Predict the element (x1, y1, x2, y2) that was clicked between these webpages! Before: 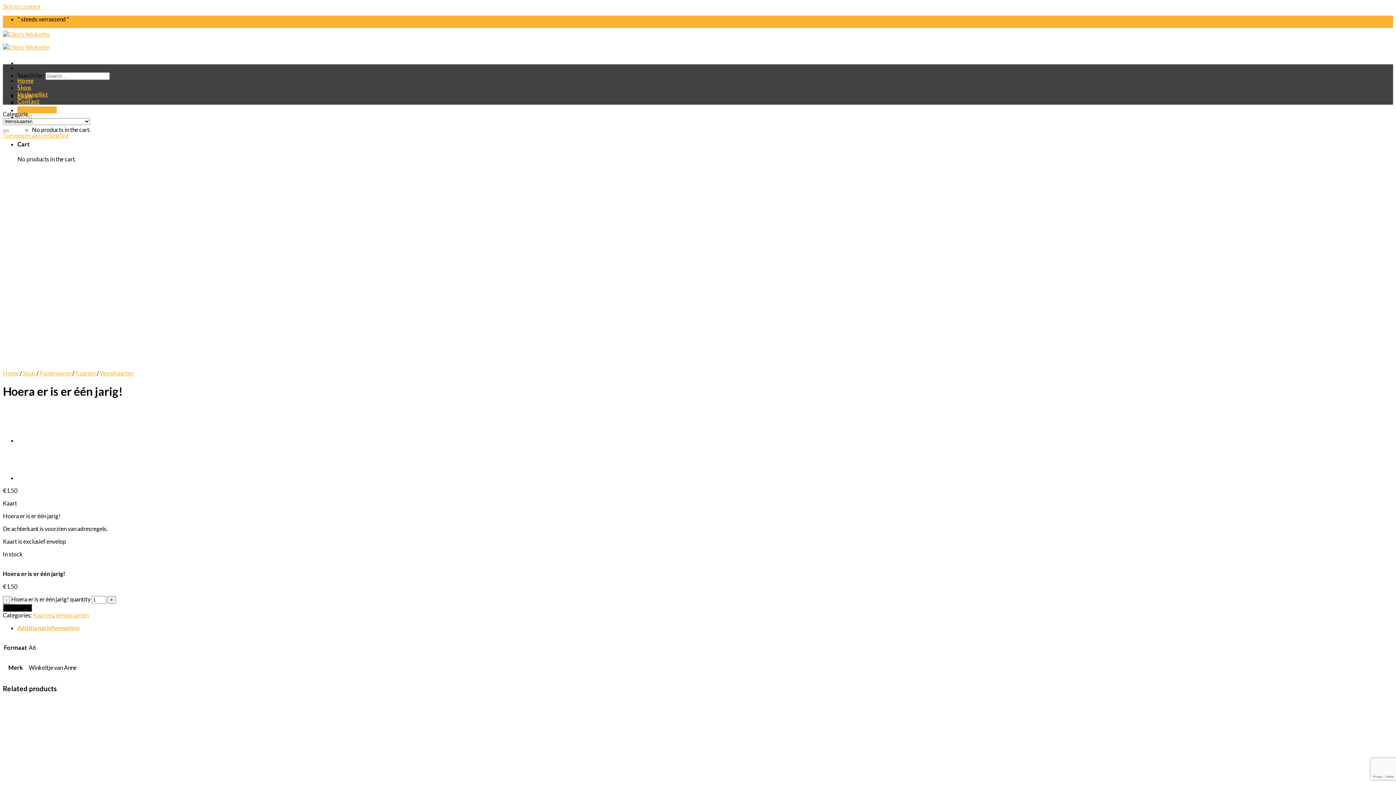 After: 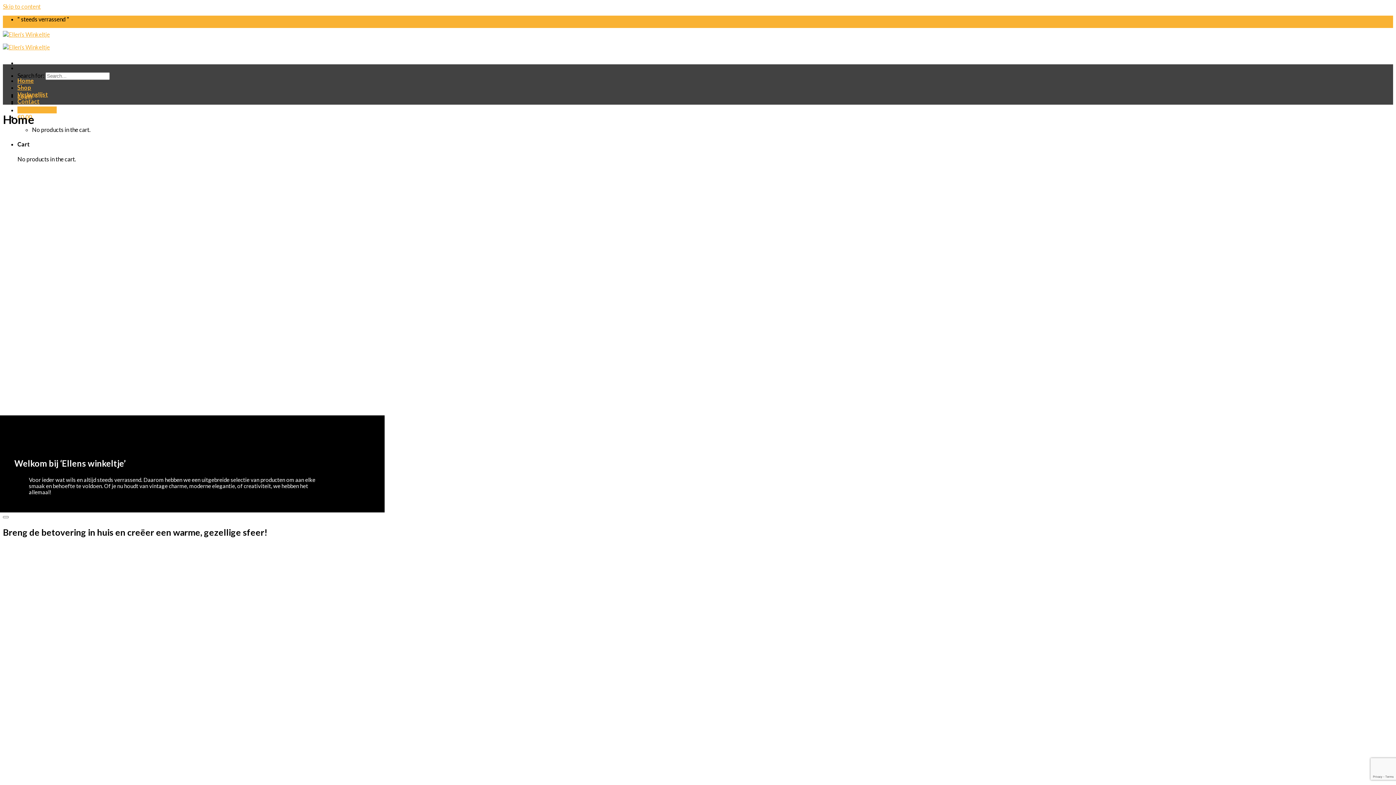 Action: bbox: (2, 369, 18, 376) label: Home